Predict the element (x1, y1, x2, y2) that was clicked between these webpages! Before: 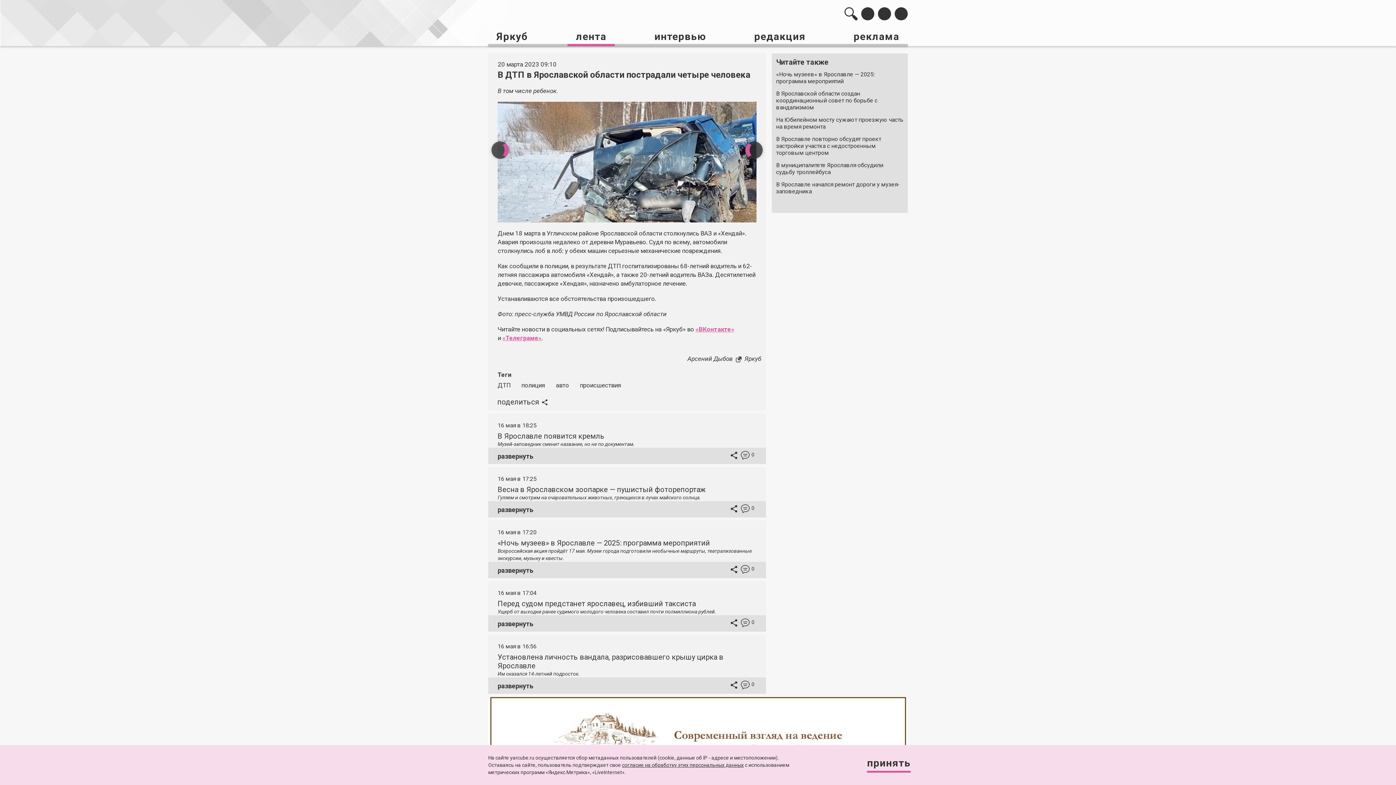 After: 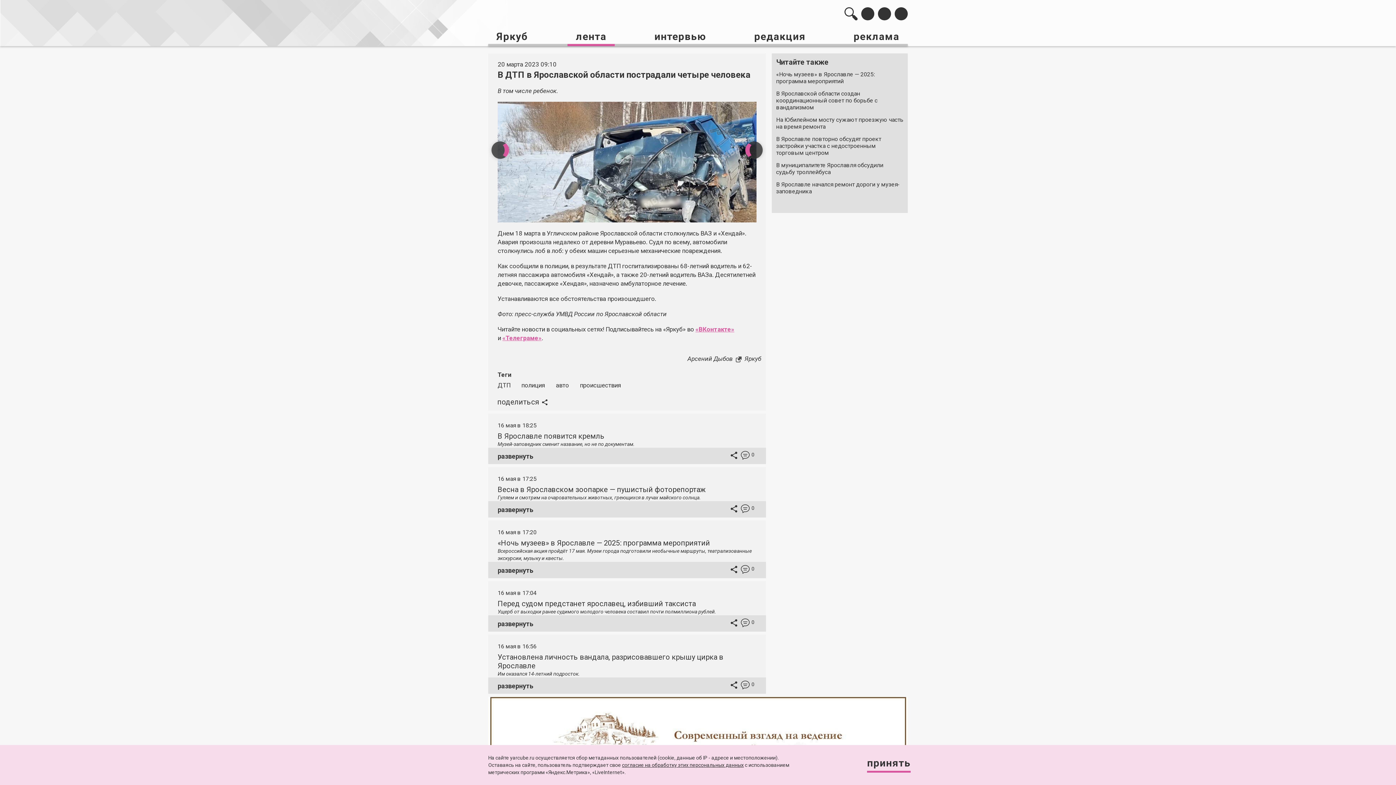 Action: bbox: (744, 355, 761, 362) label: Яркуб